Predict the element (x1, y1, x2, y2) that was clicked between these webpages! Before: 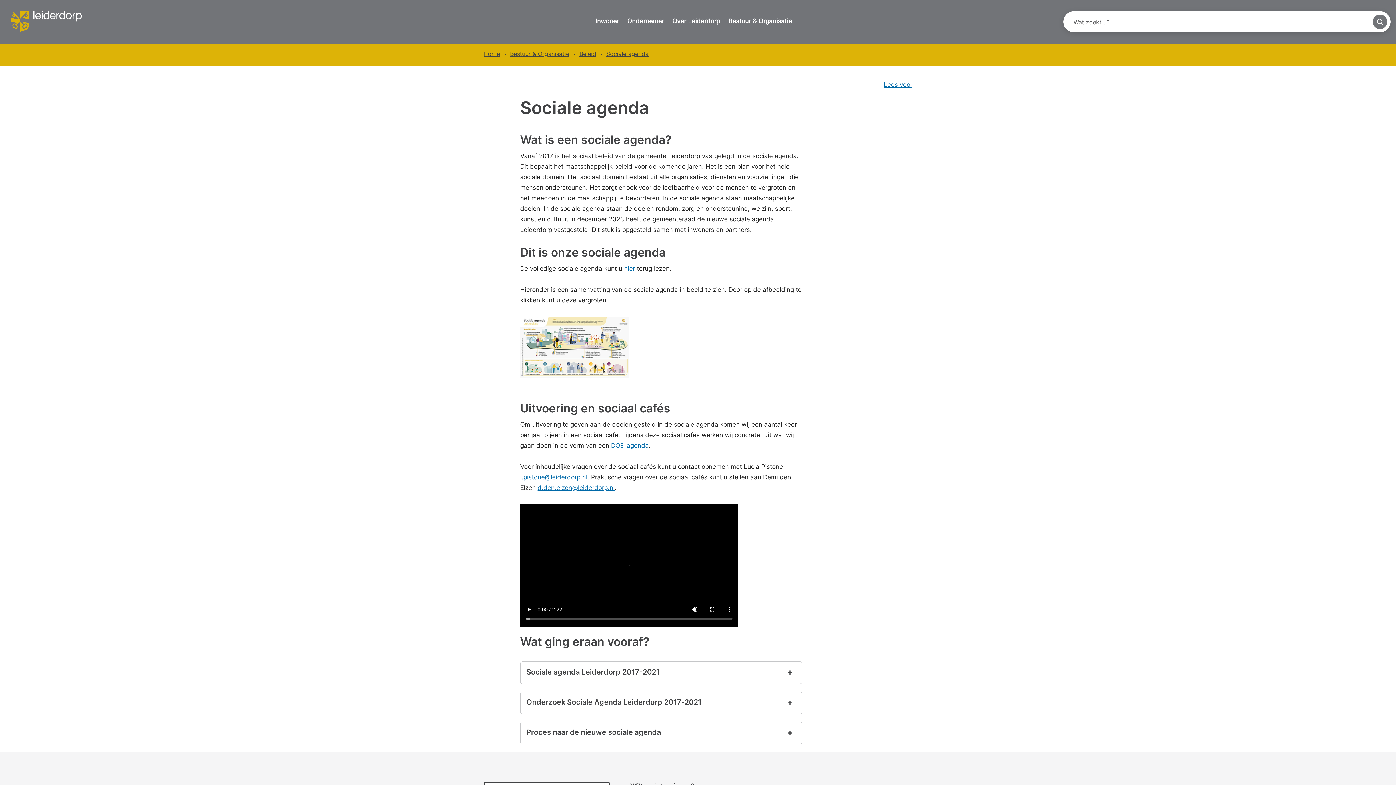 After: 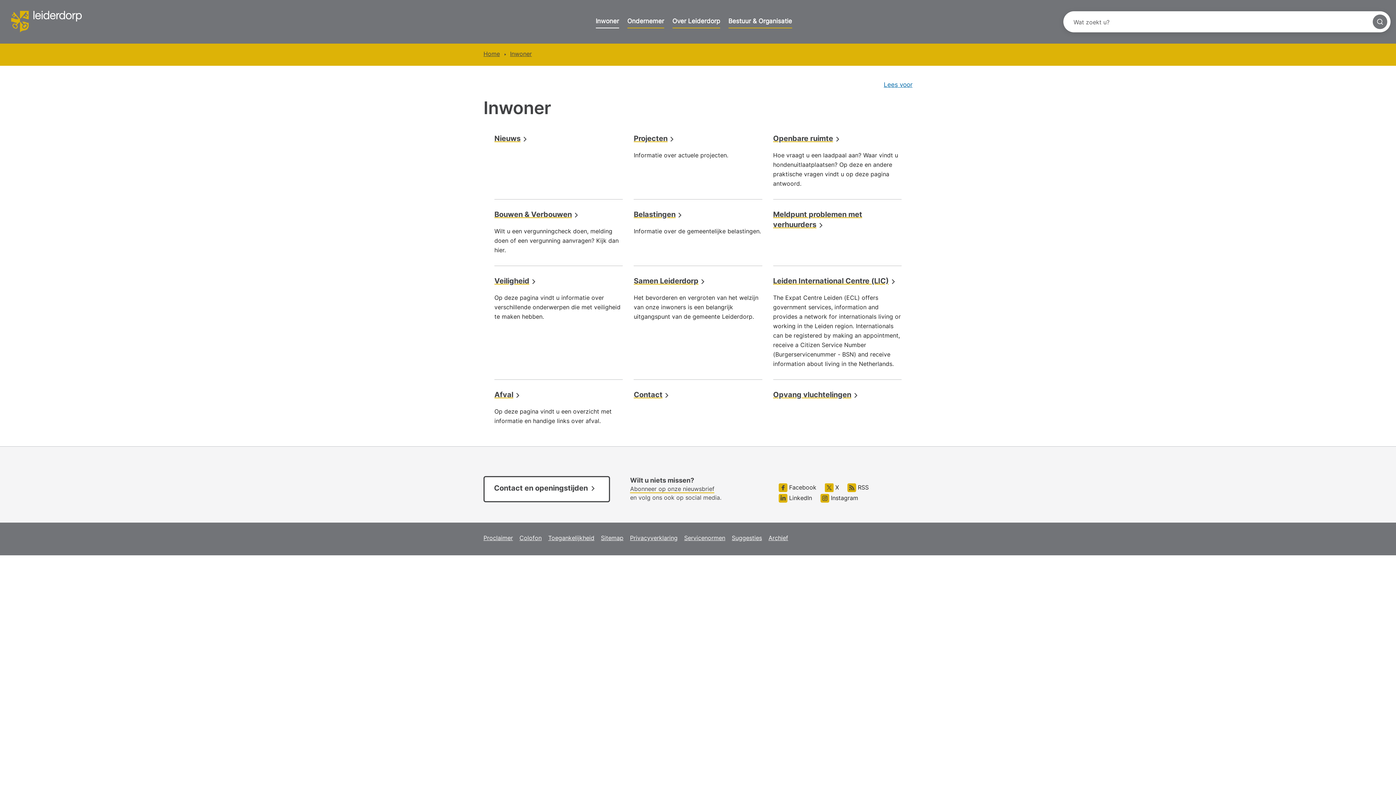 Action: label: Inwoner bbox: (595, 17, 619, 28)